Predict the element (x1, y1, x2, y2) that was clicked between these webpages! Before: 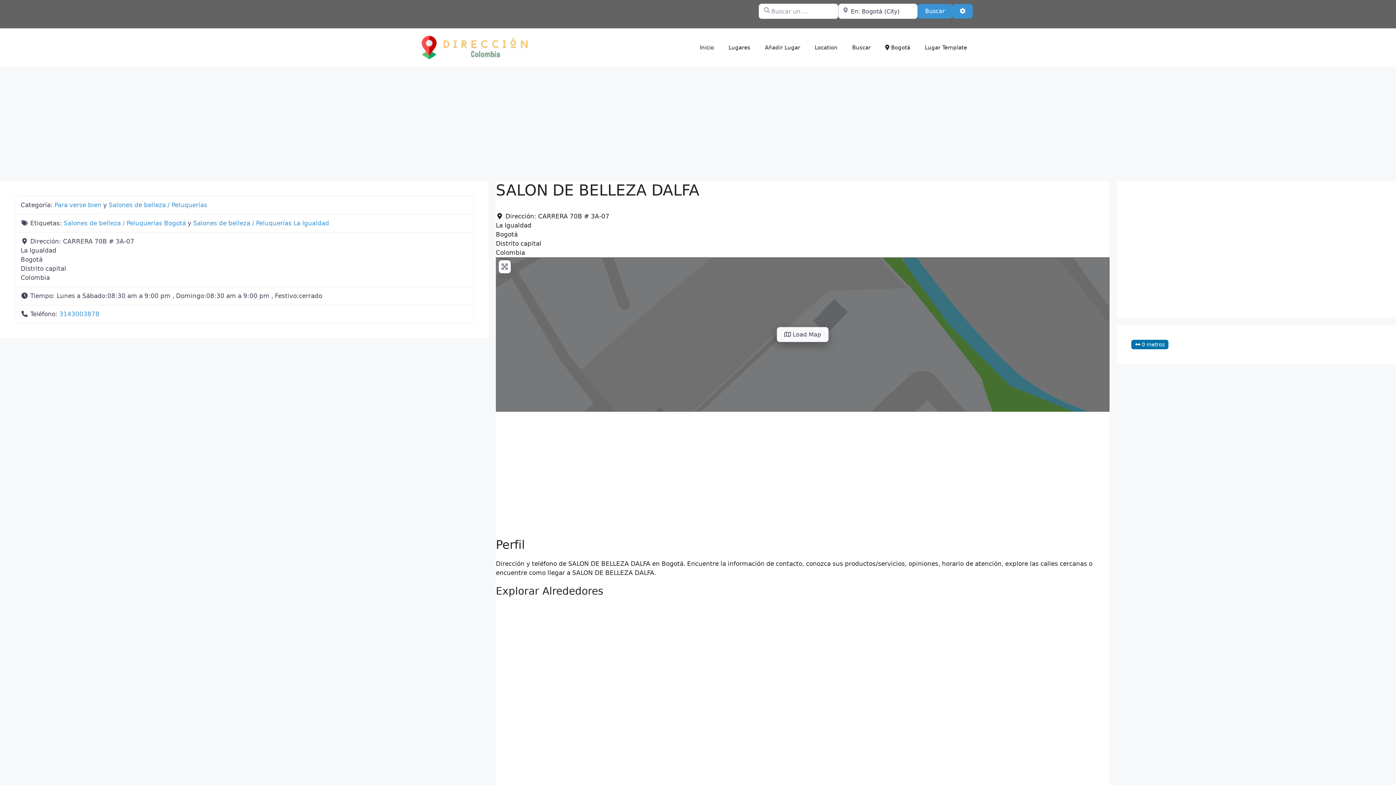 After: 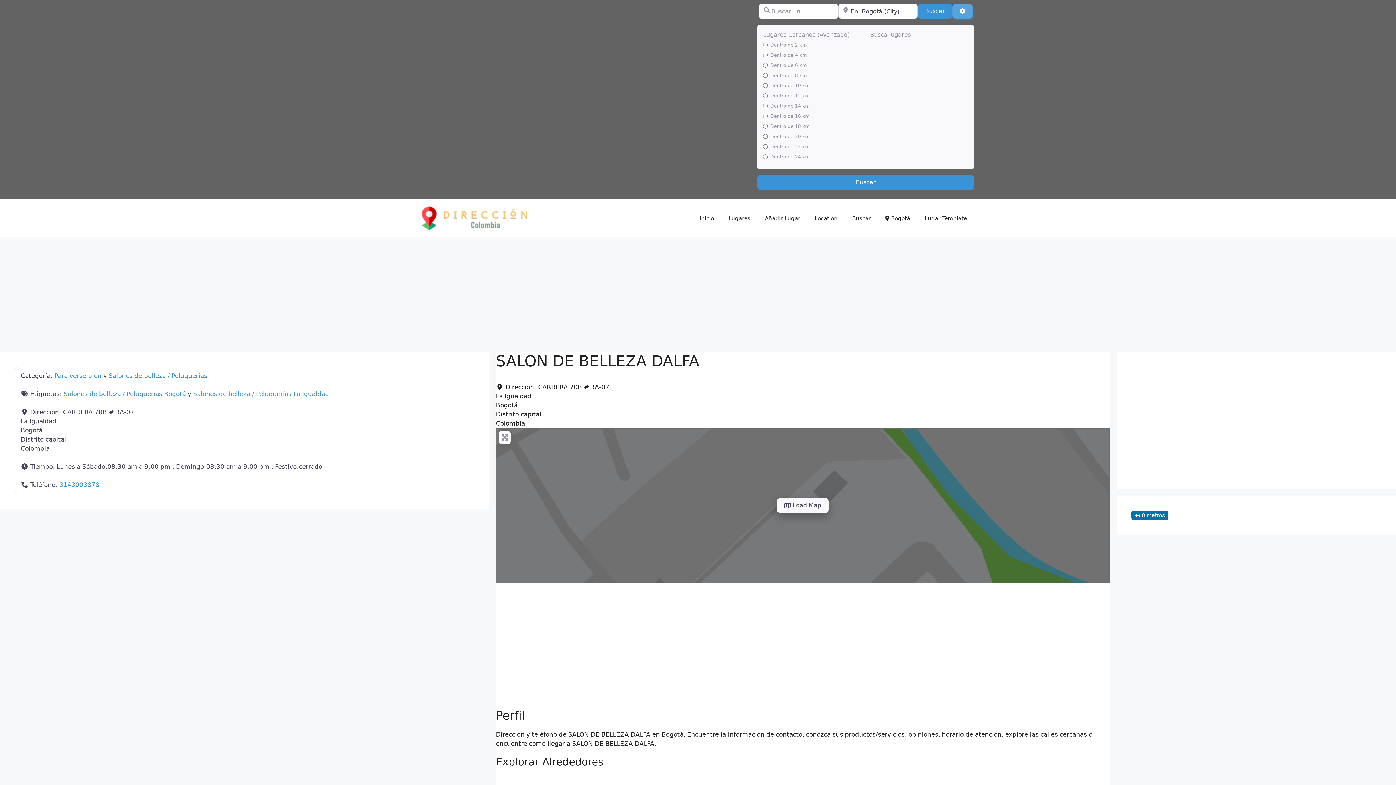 Action: label: Advanced Filters bbox: (952, 3, 973, 18)